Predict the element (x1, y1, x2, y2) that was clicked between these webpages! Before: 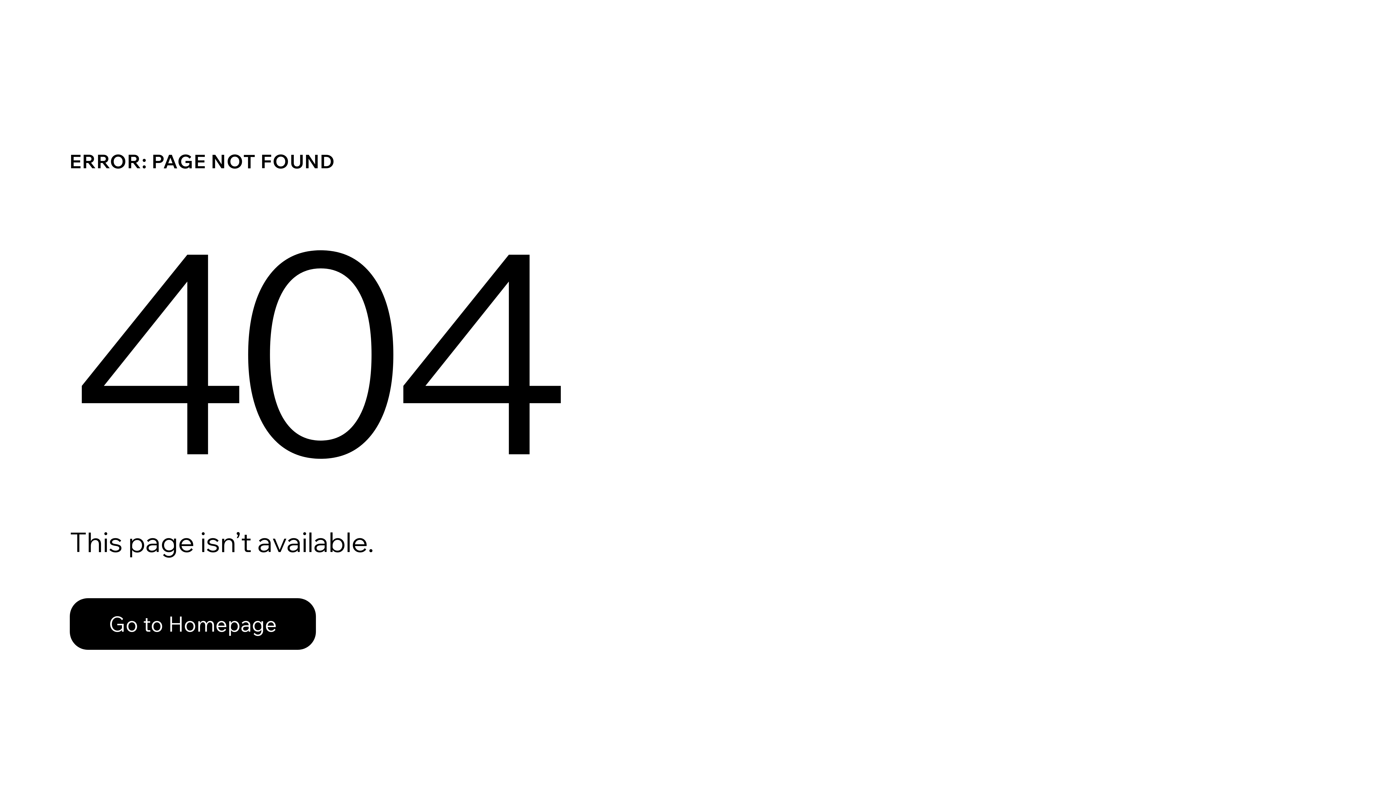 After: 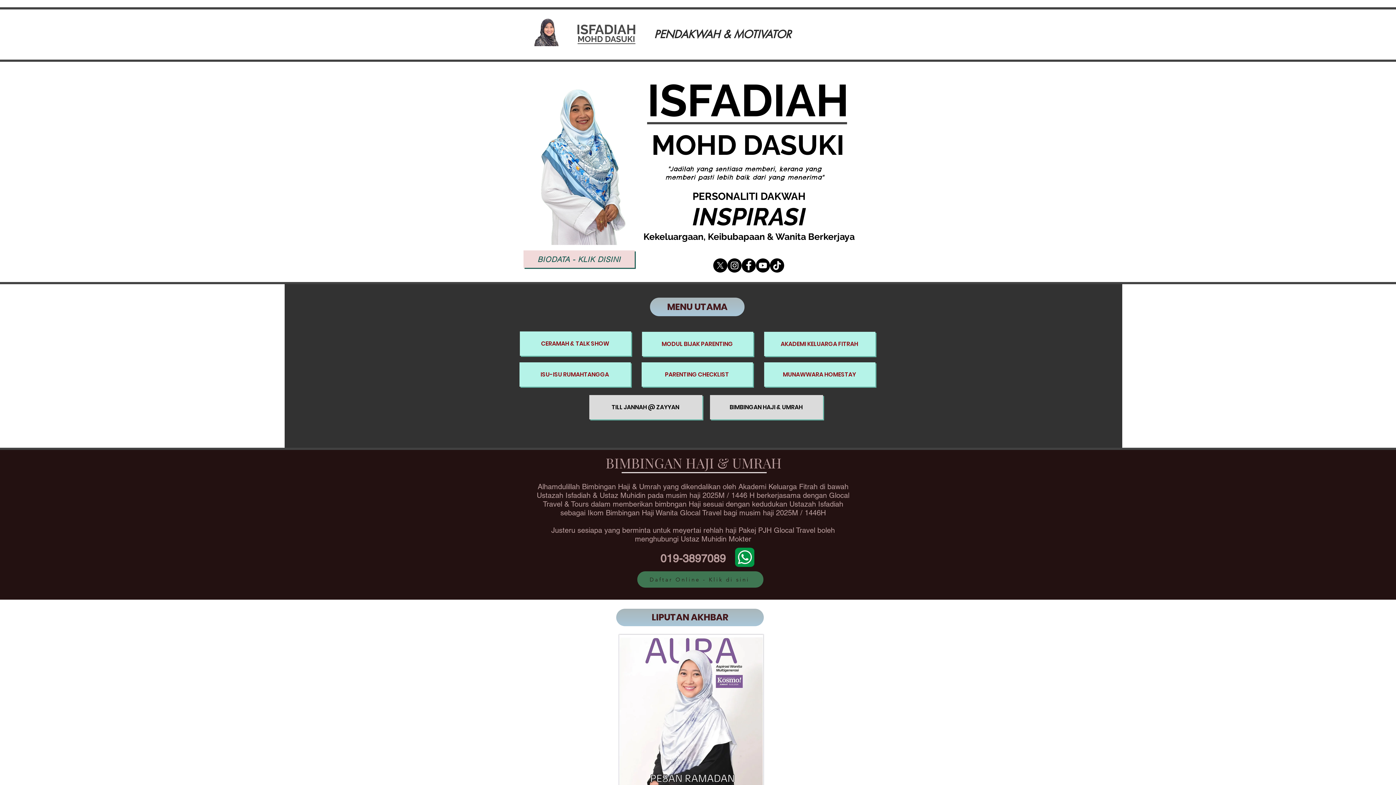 Action: bbox: (69, 582, 768, 659) label: Go to Homepage